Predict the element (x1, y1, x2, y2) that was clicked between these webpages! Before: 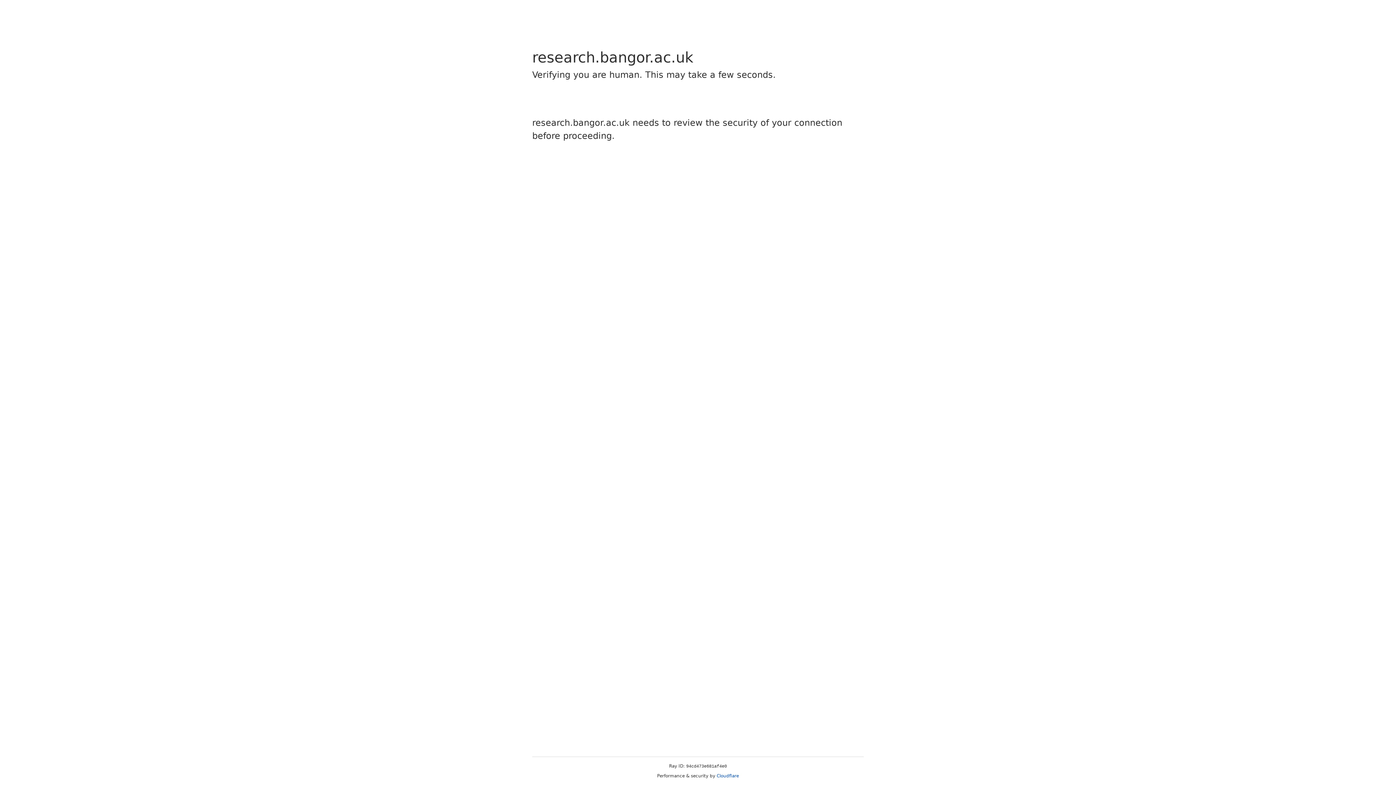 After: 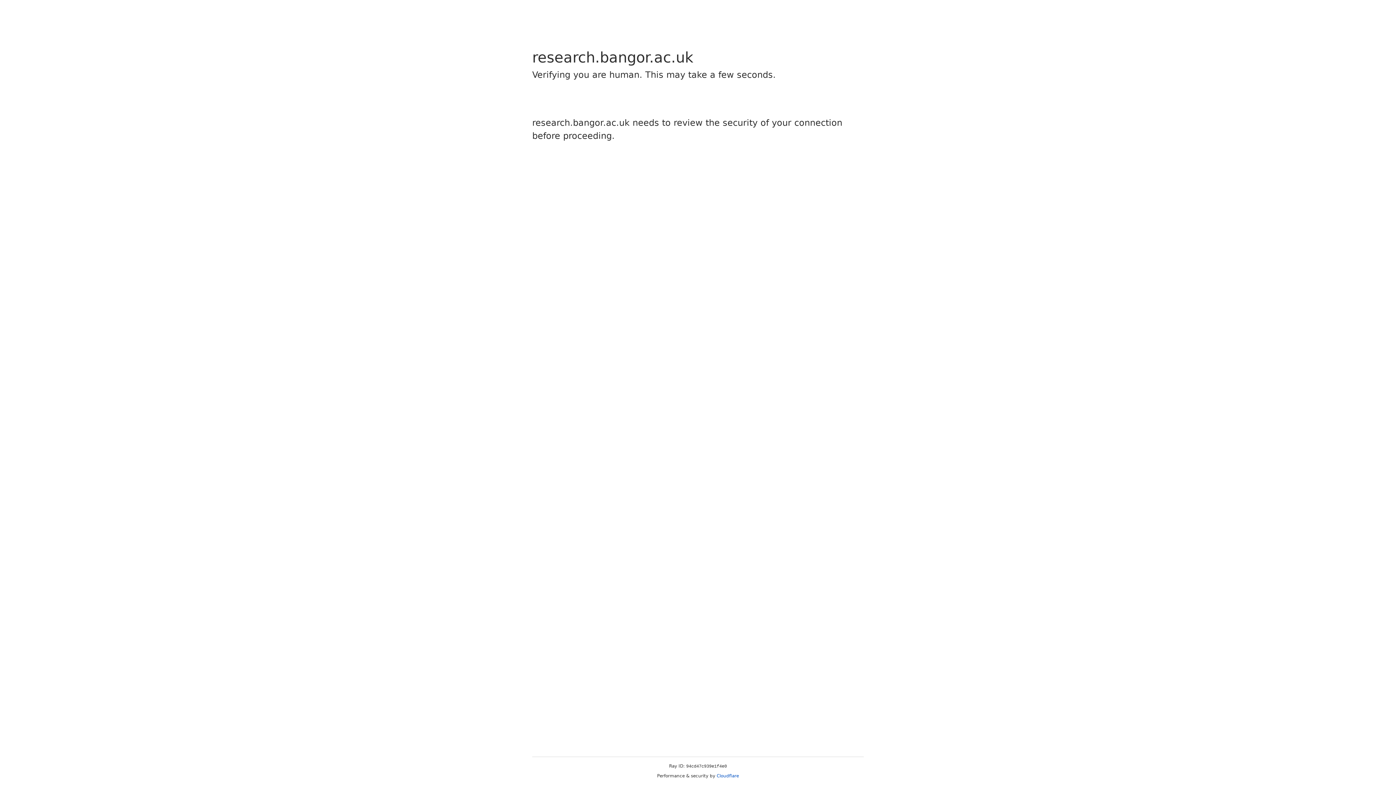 Action: label: Cloudflare bbox: (716, 773, 739, 778)